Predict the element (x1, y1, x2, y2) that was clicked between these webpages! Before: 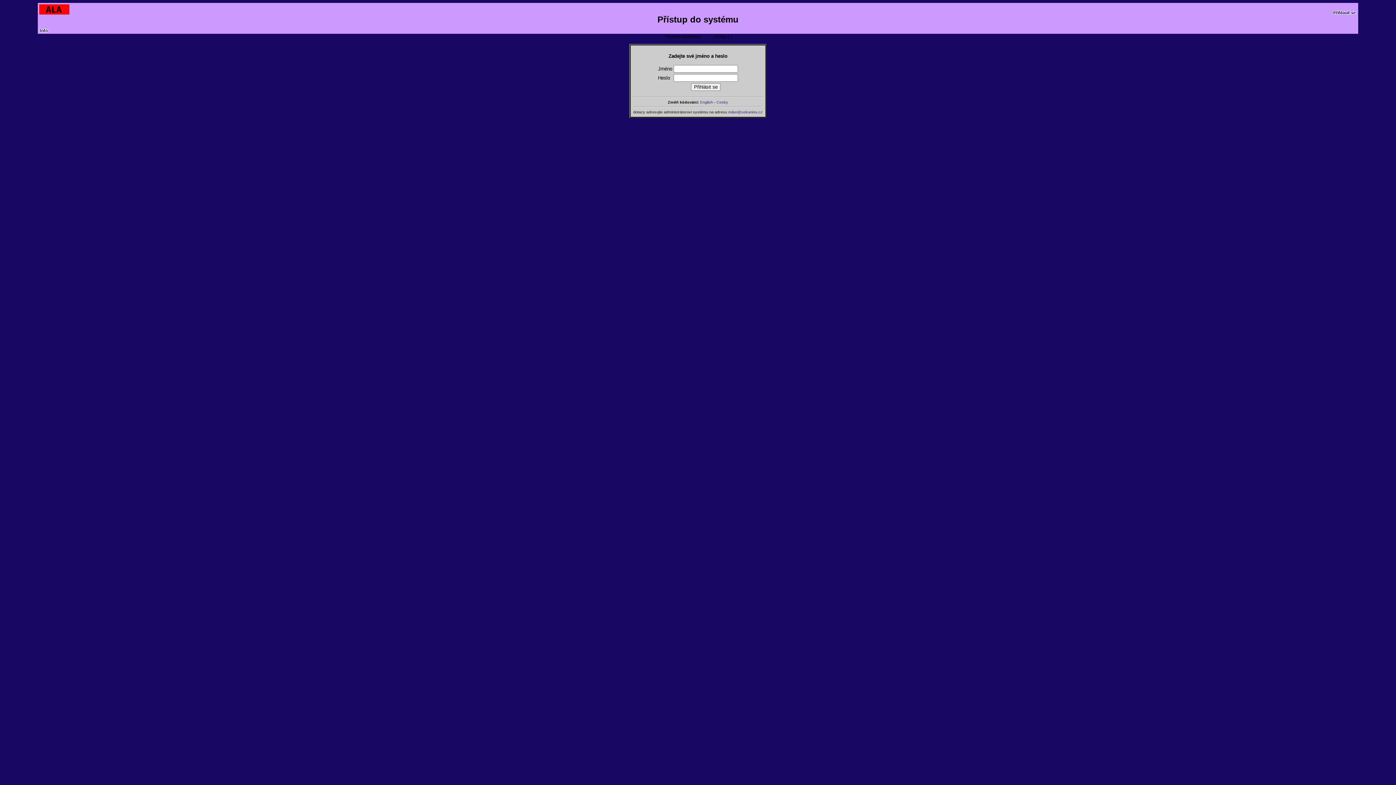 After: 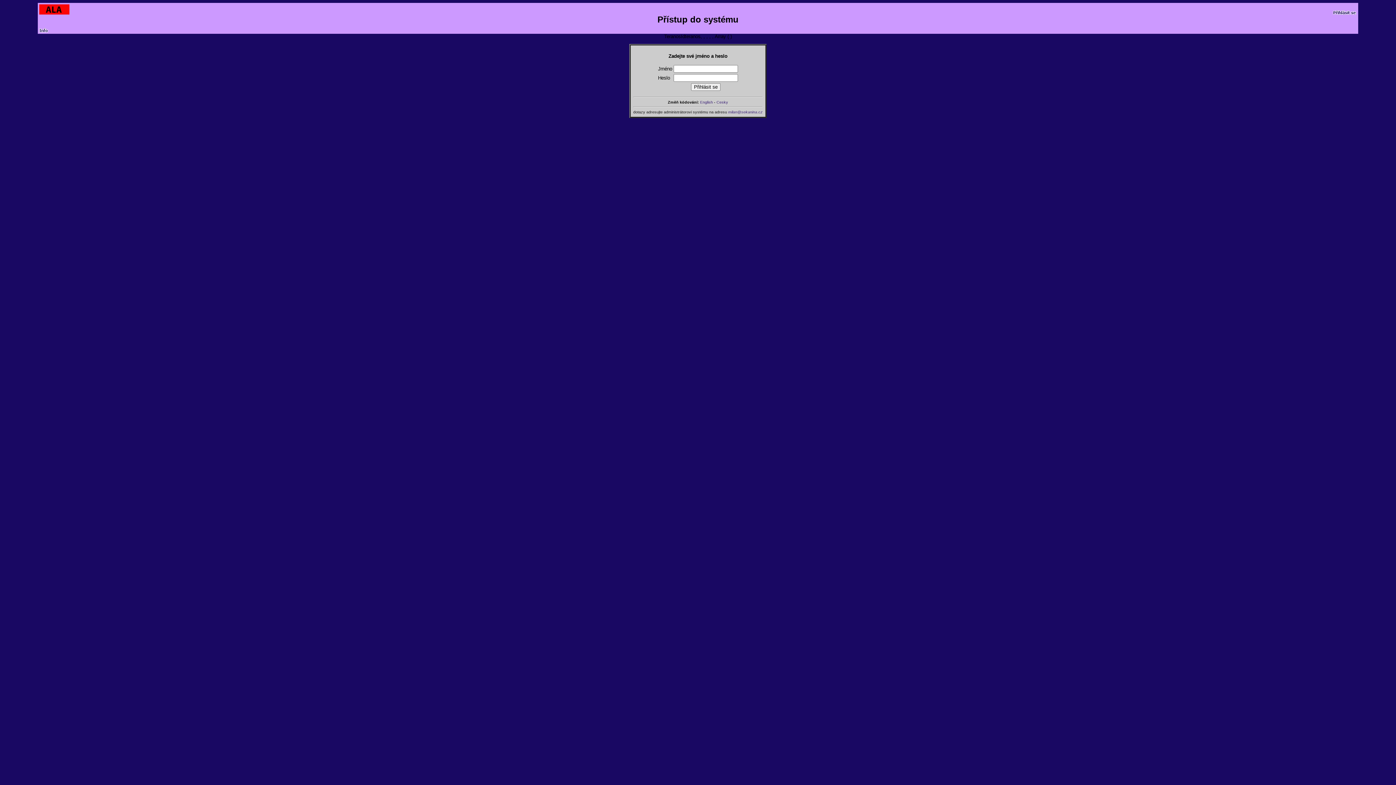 Action: bbox: (716, 99, 728, 104) label: Cesky